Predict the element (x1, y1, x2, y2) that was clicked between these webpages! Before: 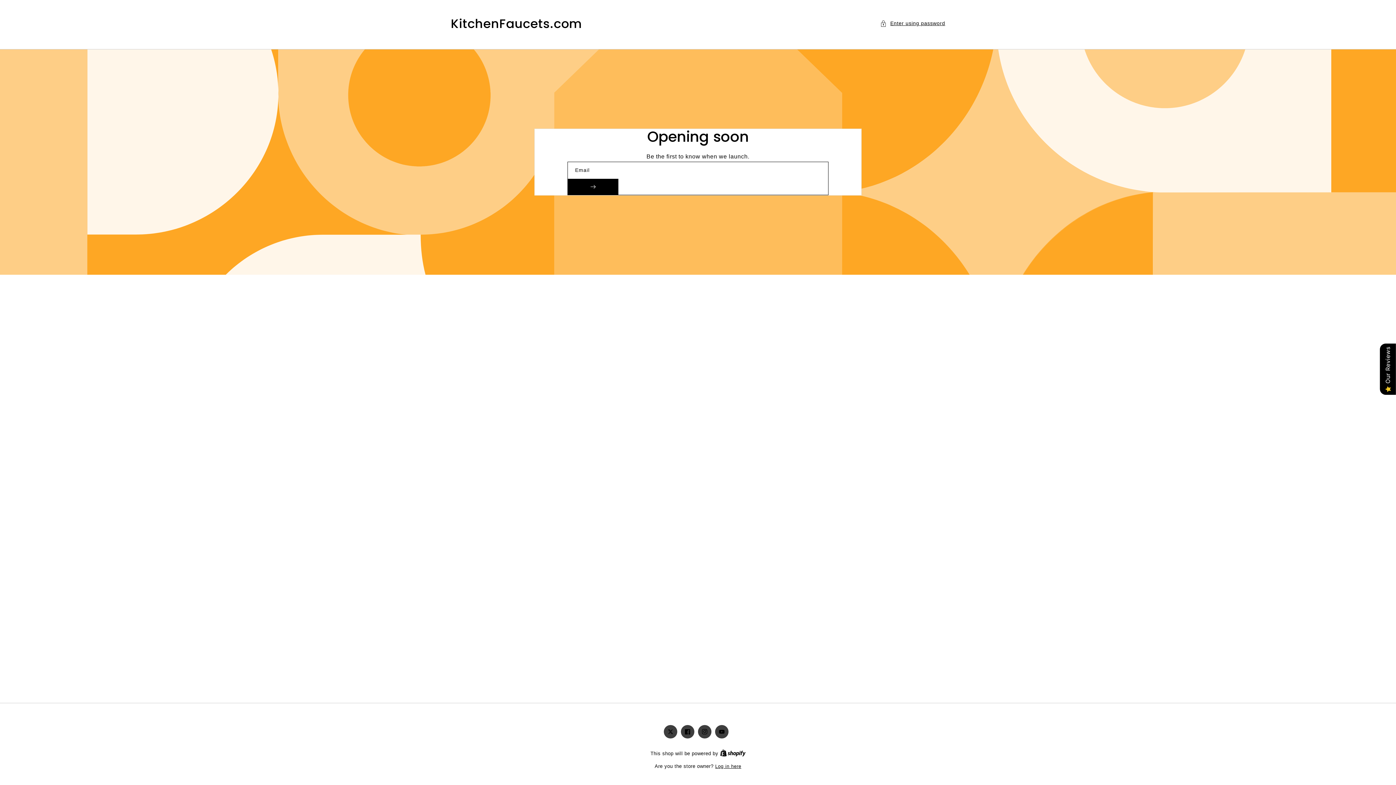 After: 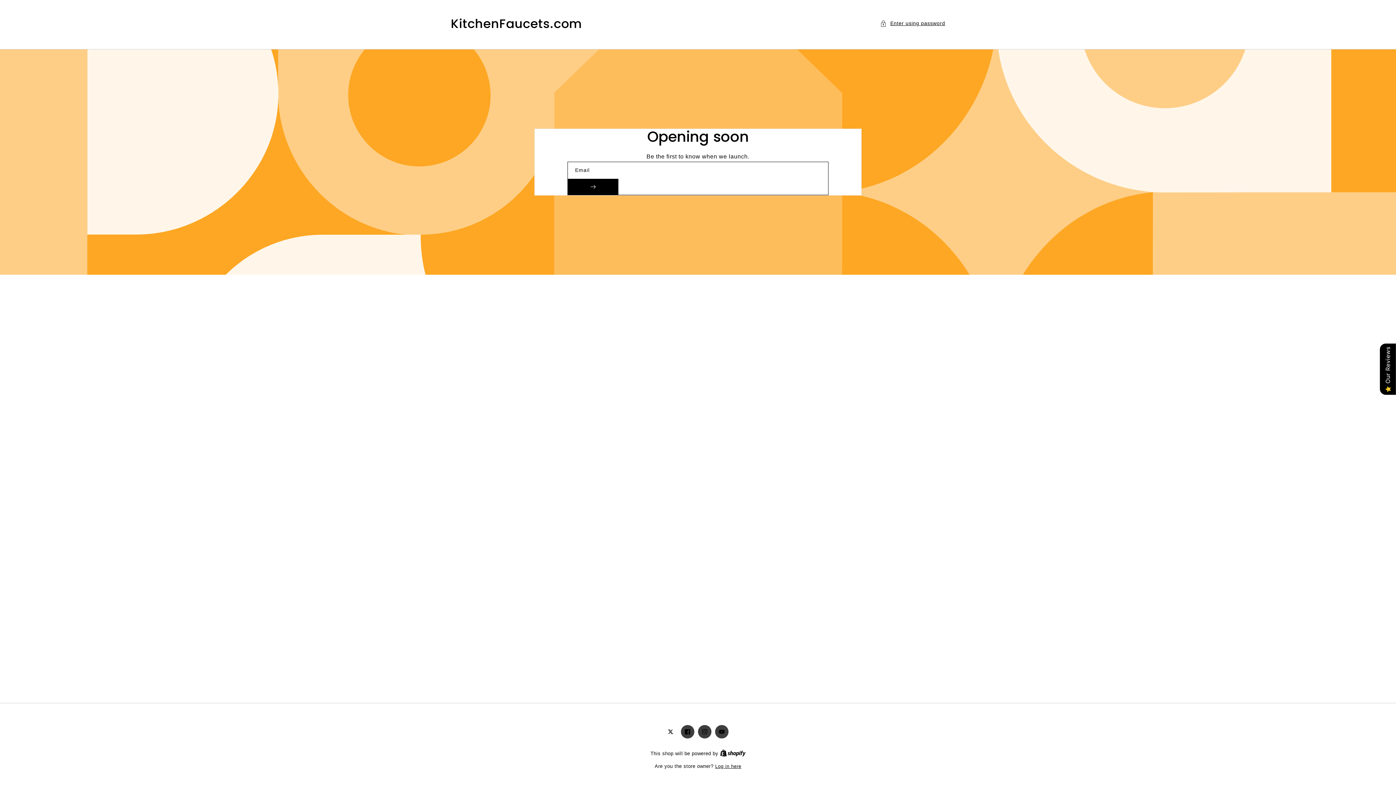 Action: bbox: (664, 725, 677, 738) label: Twitter